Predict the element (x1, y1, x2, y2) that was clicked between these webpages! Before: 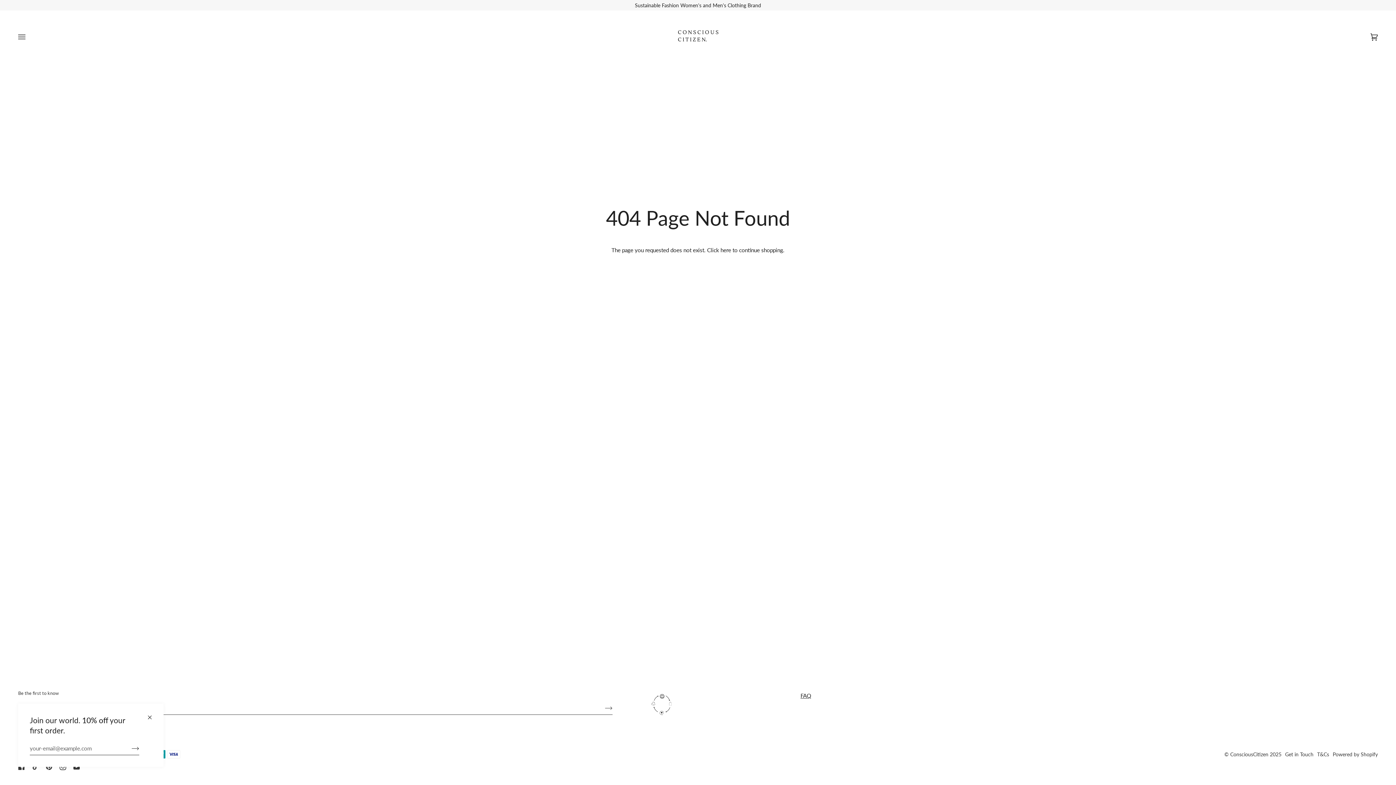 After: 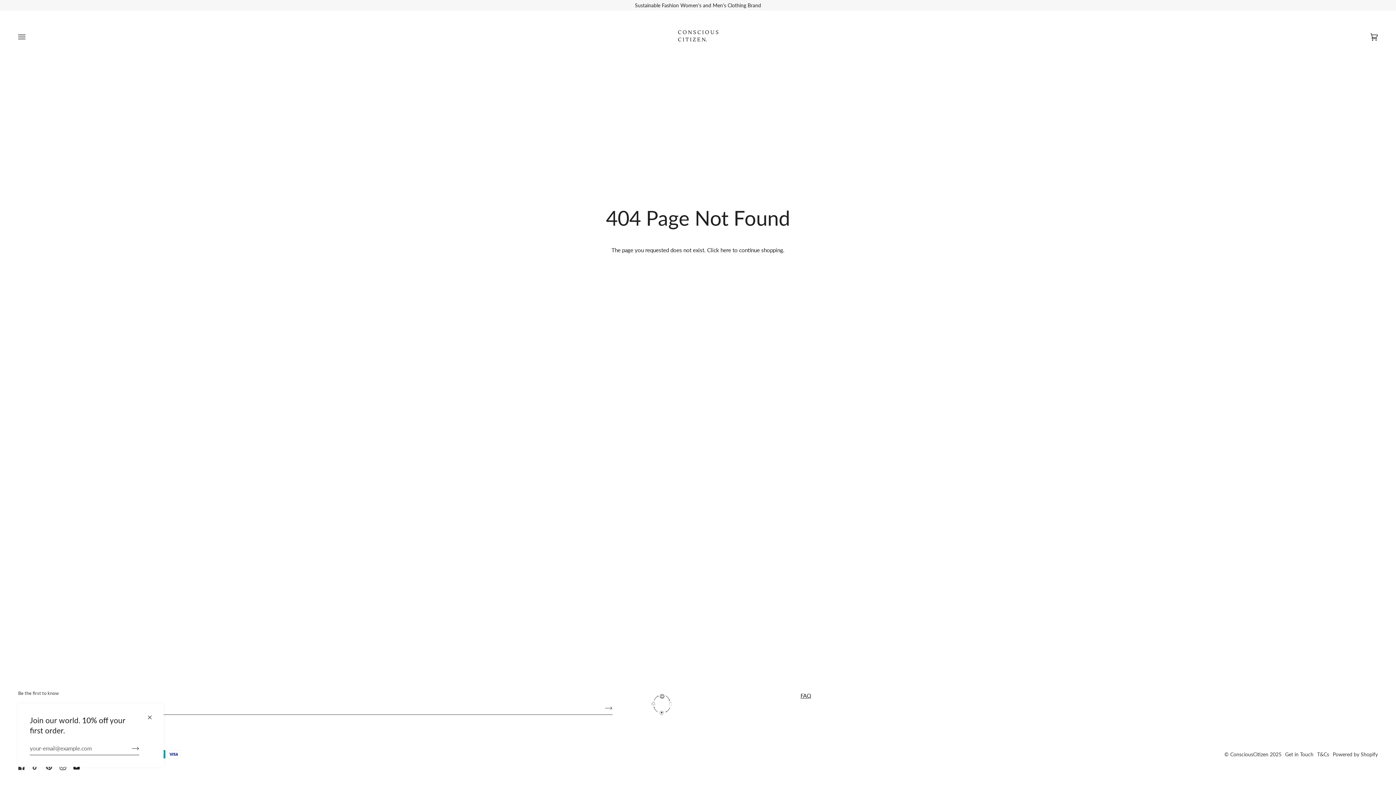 Action: label:  
YouTube bbox: (73, 764, 80, 770)